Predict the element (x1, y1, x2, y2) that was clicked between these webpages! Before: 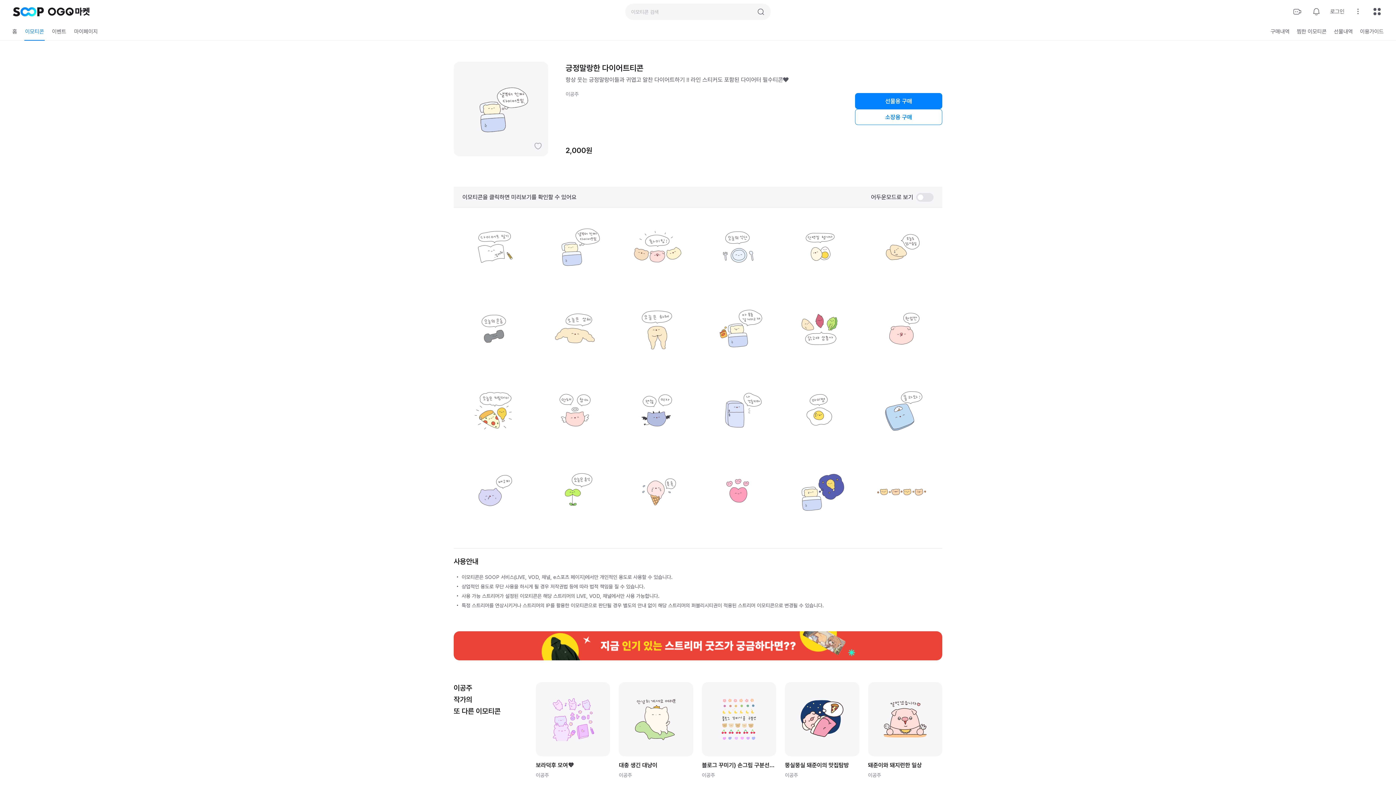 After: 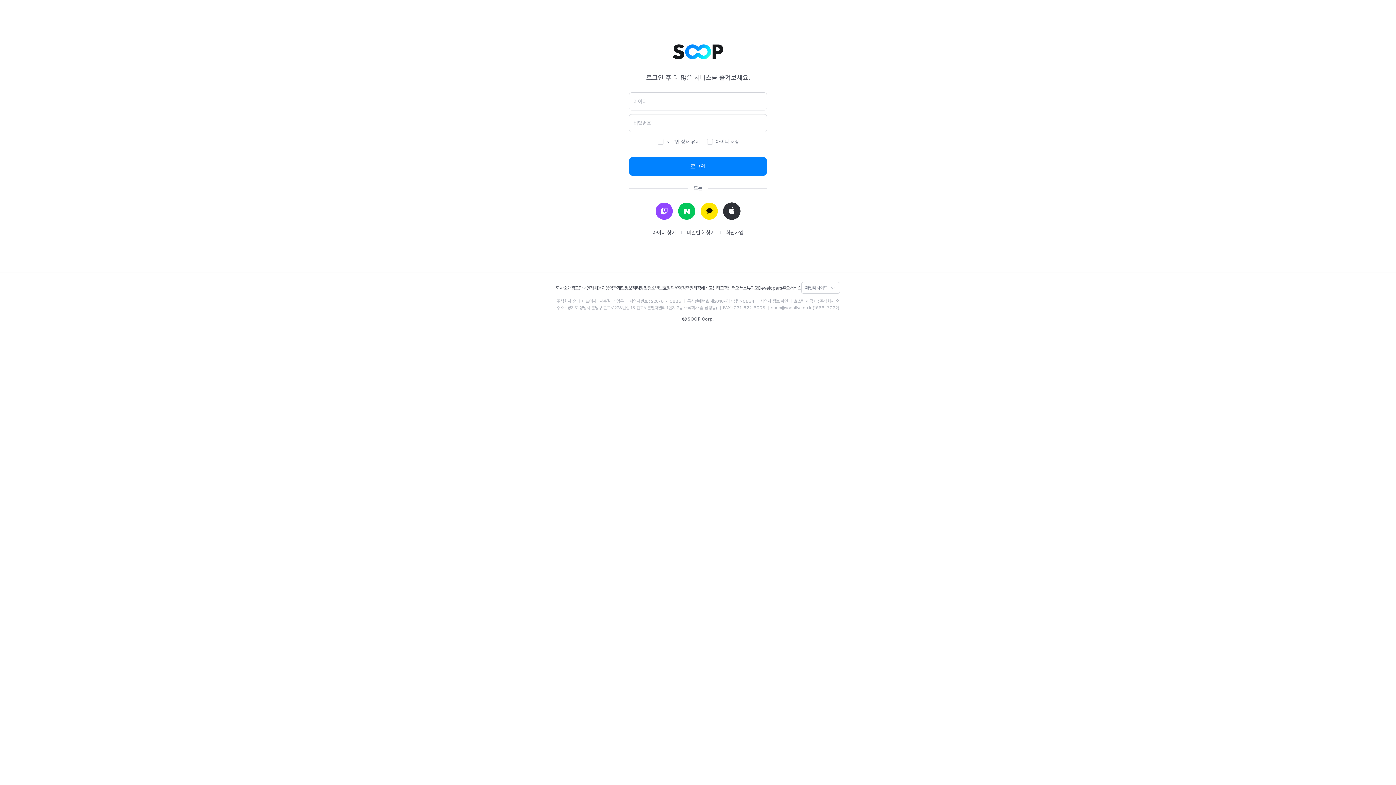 Action: bbox: (1328, 4, 1346, 18) label: 로그인